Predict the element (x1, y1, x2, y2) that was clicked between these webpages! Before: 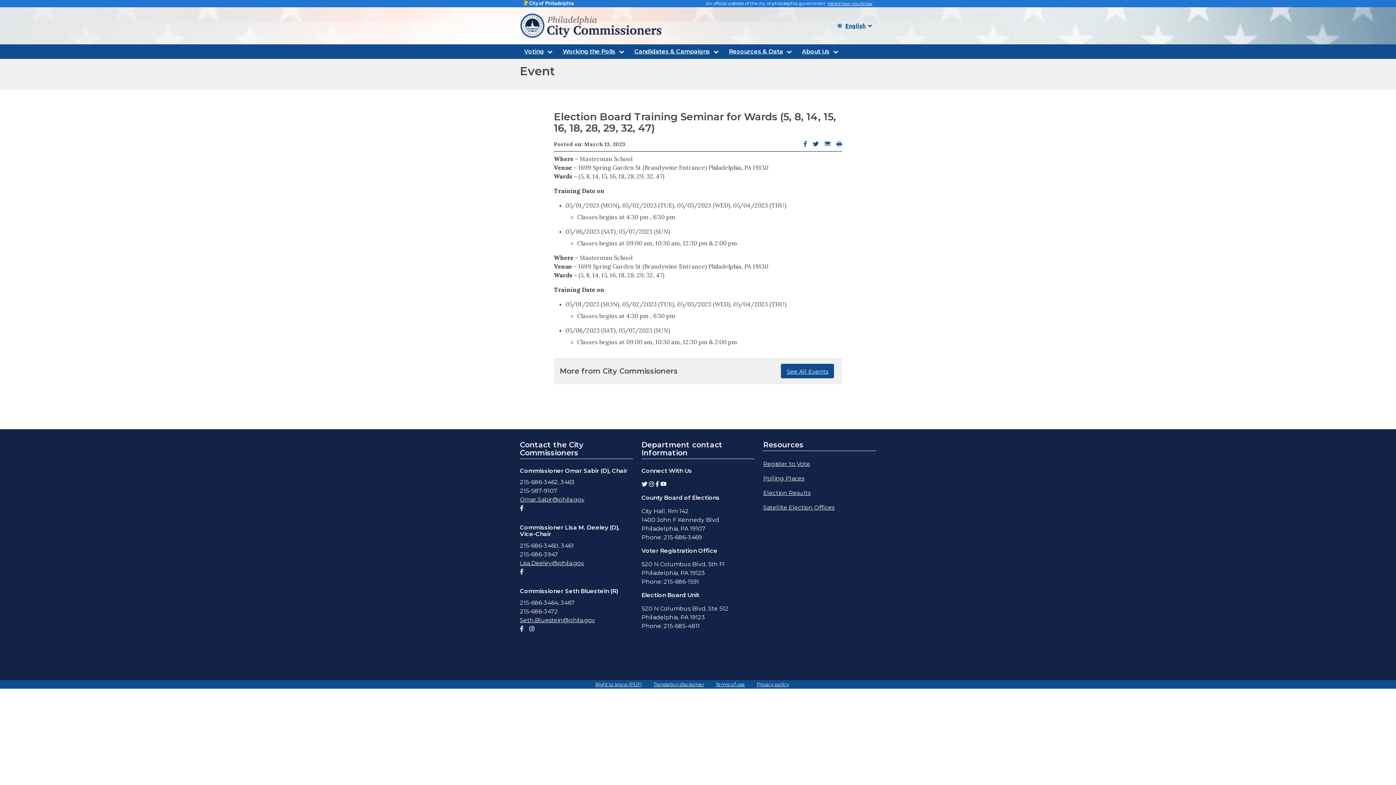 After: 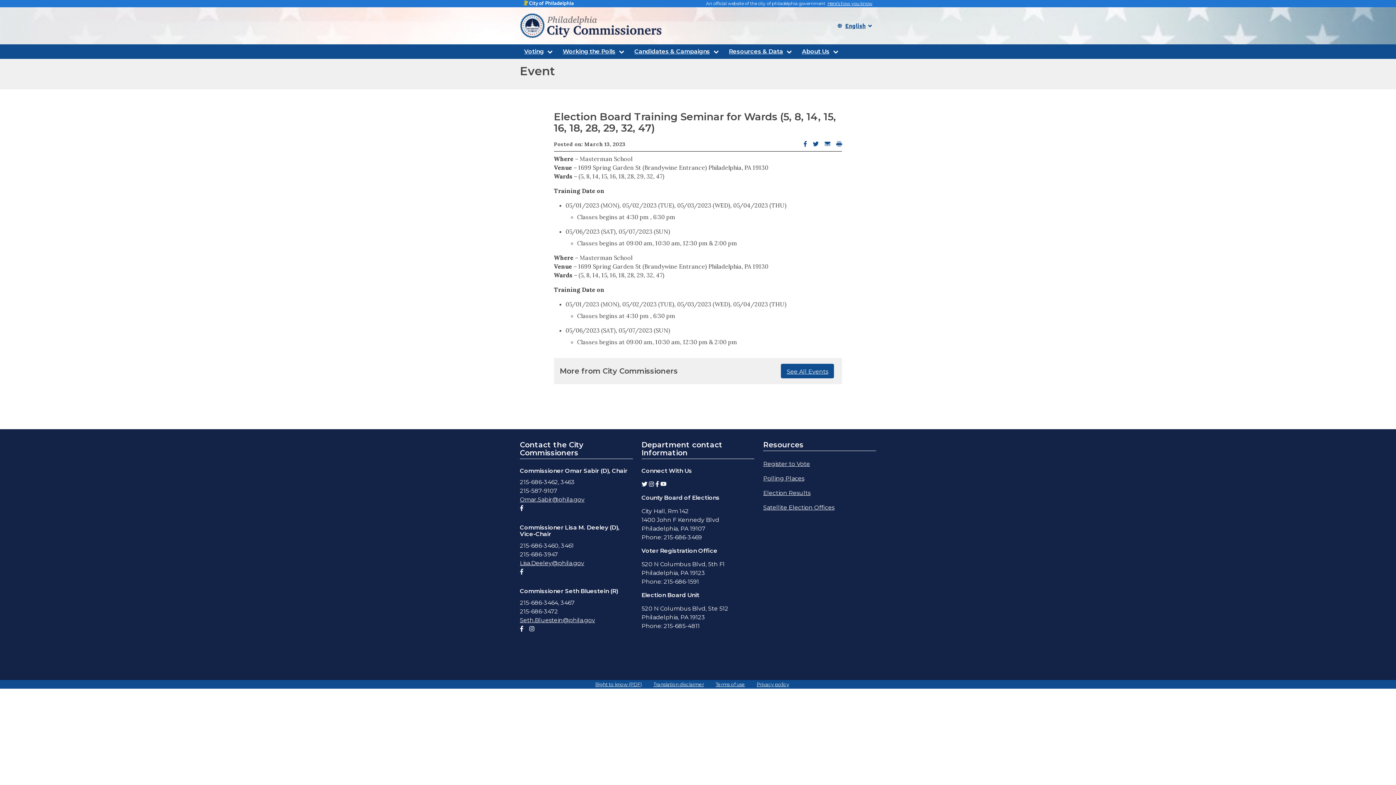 Action: label: Facebook account bbox: (520, 568, 523, 575)